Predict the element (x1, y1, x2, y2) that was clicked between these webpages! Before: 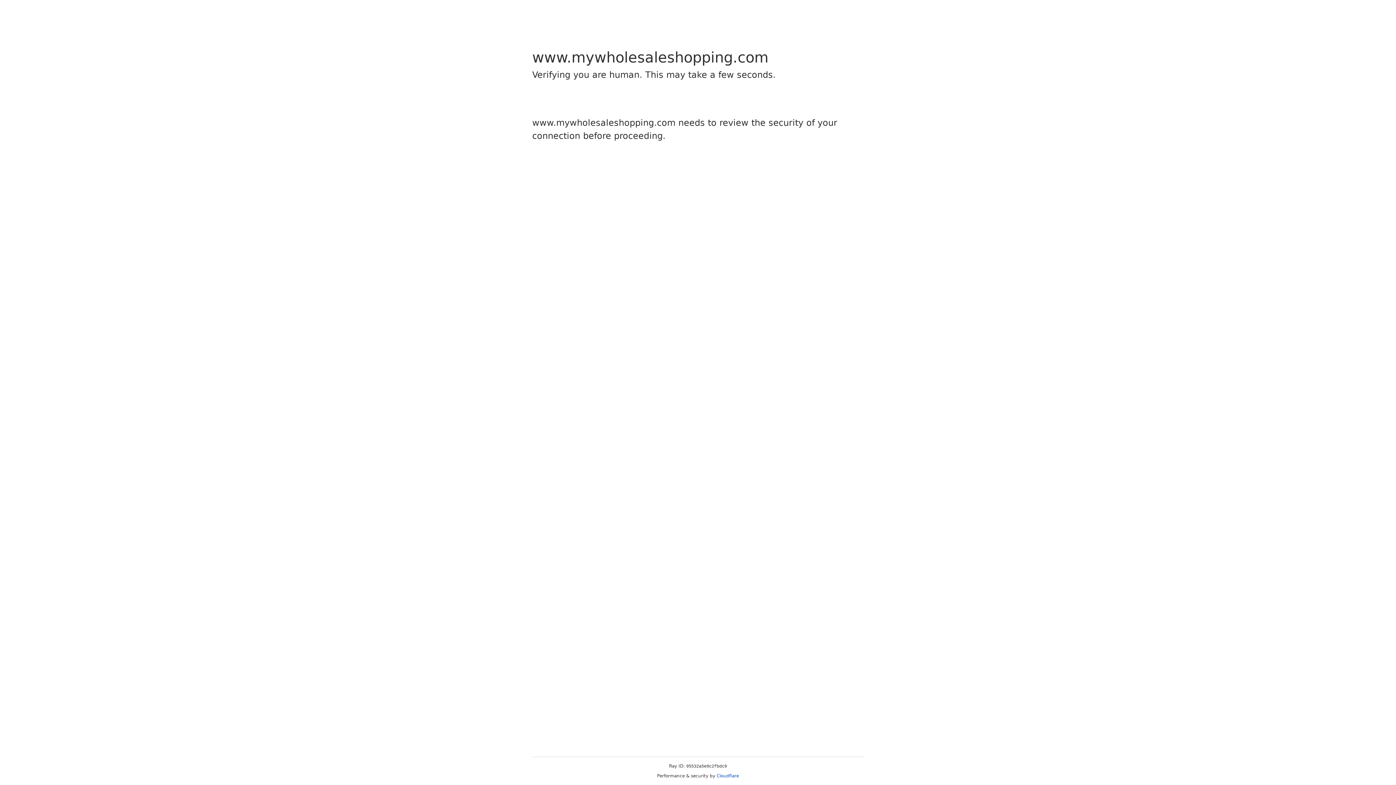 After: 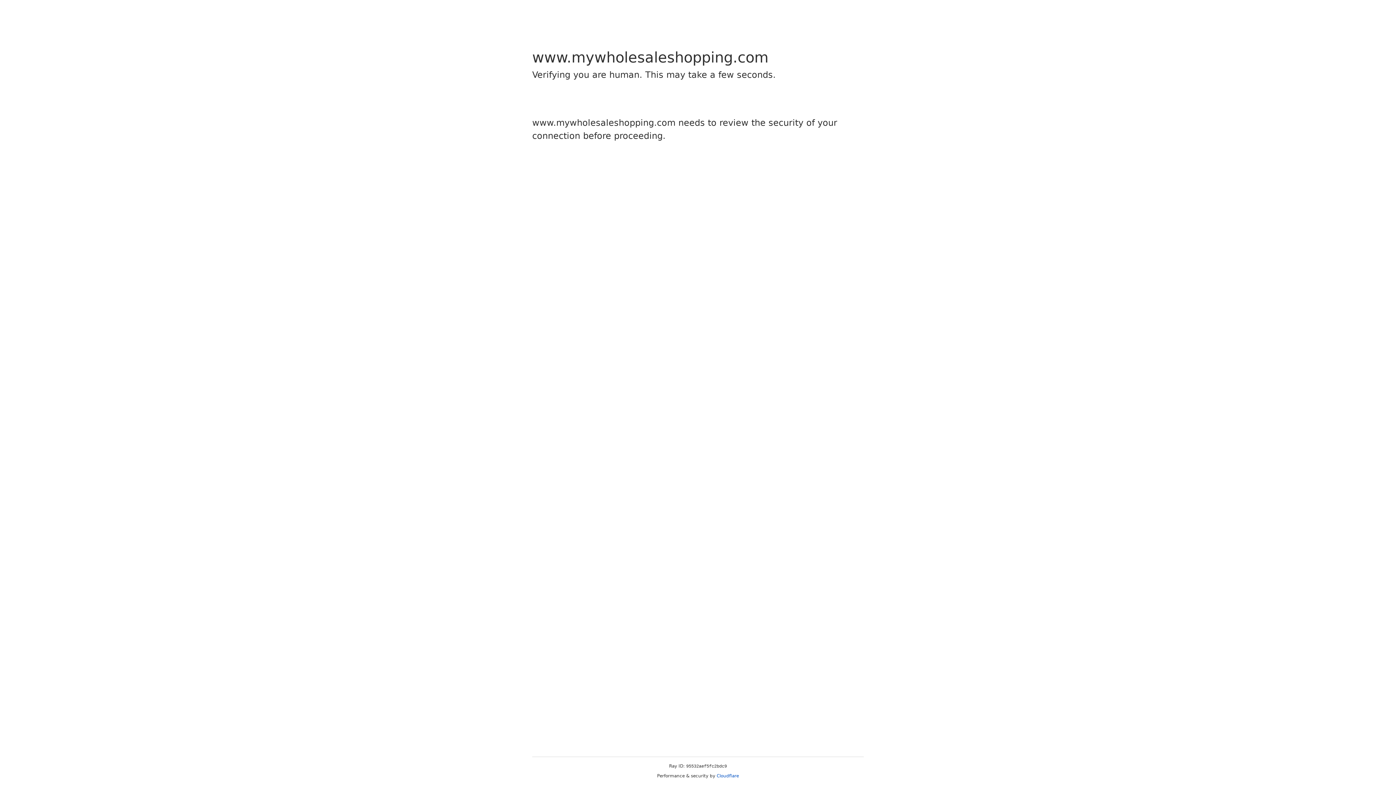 Action: bbox: (716, 773, 739, 778) label: Cloudflare